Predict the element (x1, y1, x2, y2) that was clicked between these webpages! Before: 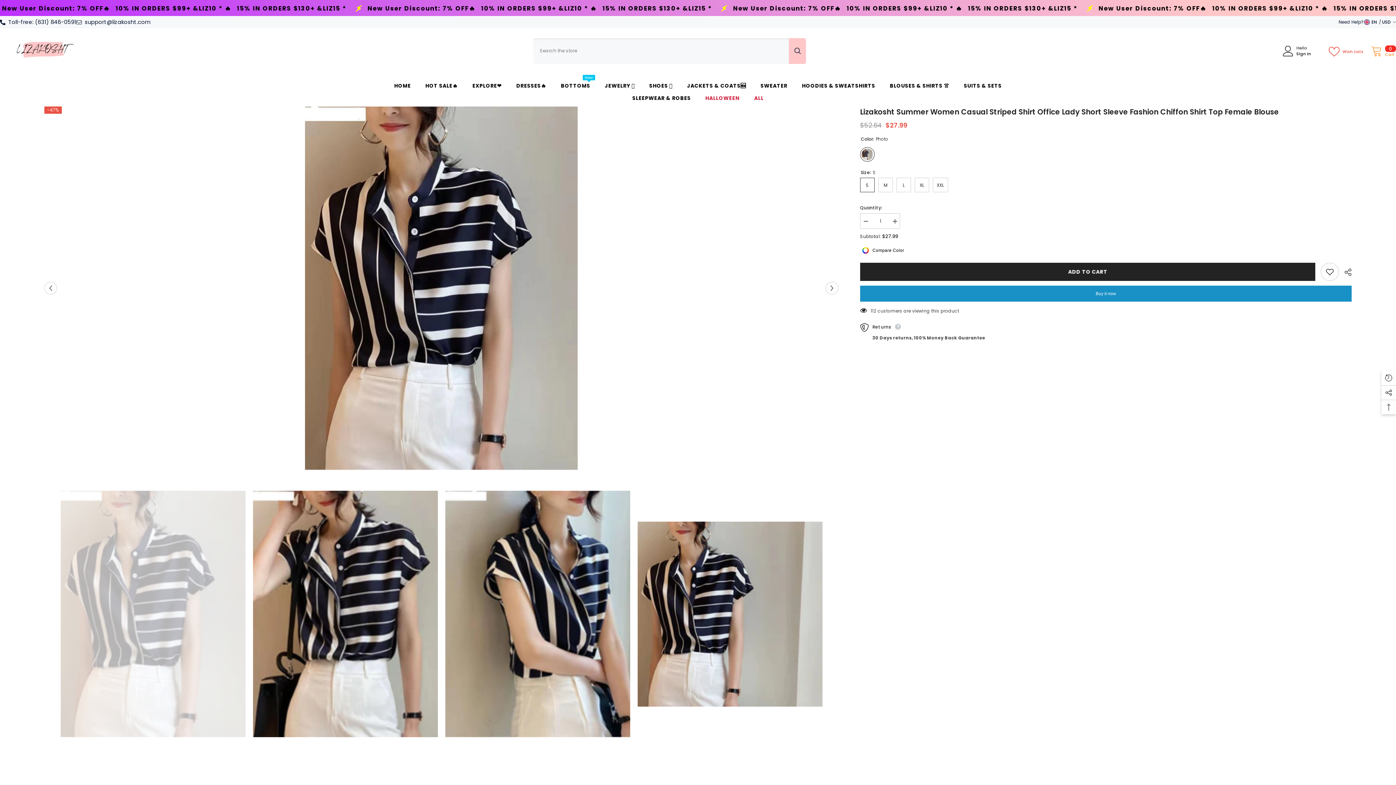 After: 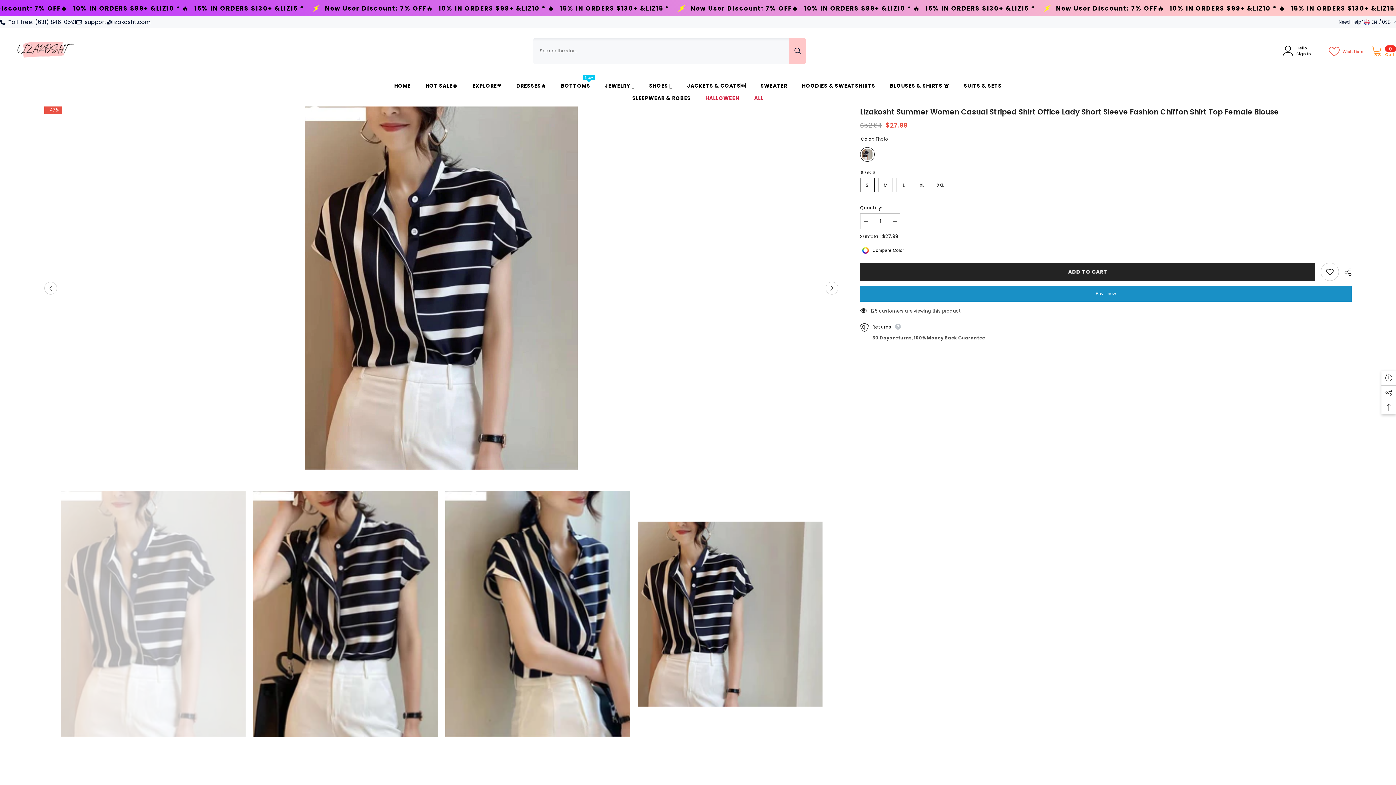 Action: label: en bbox: (1364, 17, 1378, 26)